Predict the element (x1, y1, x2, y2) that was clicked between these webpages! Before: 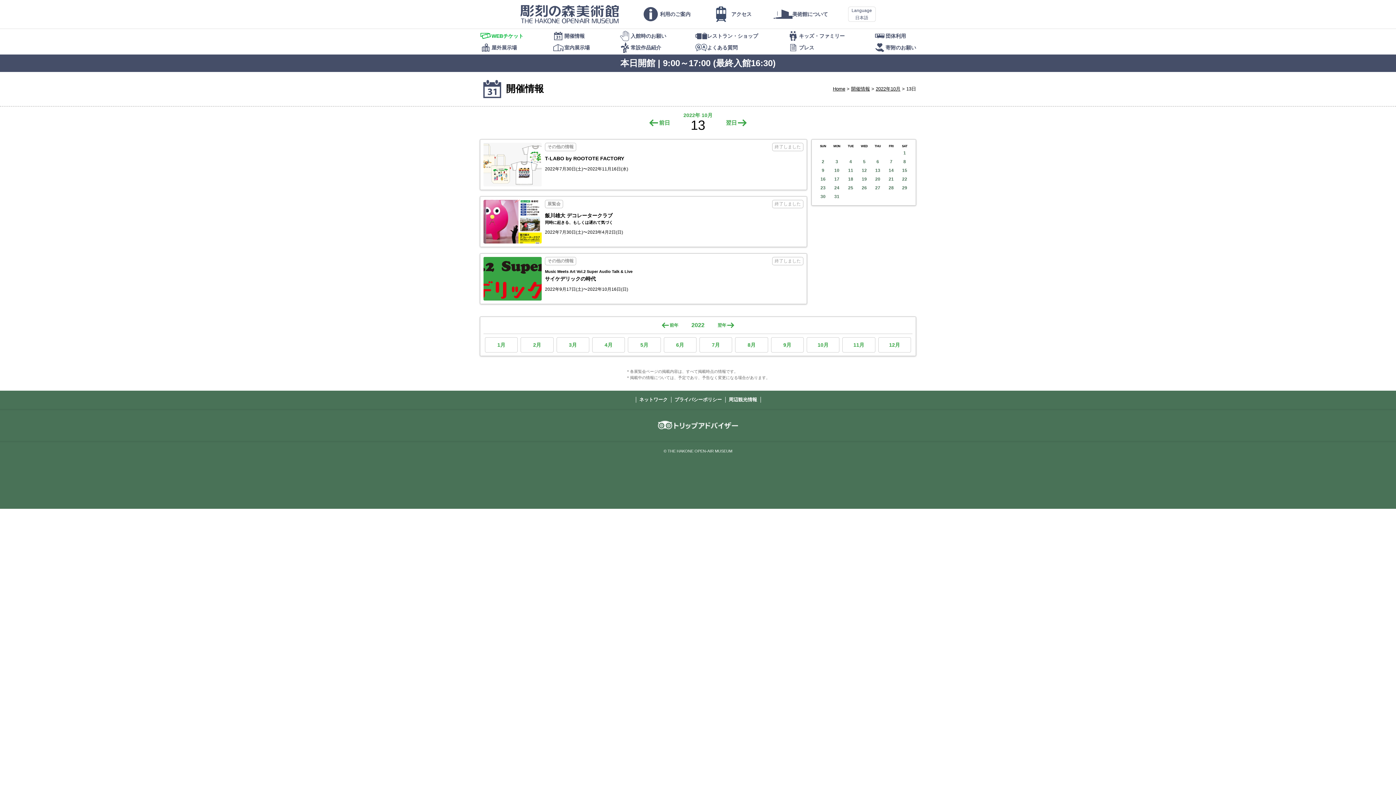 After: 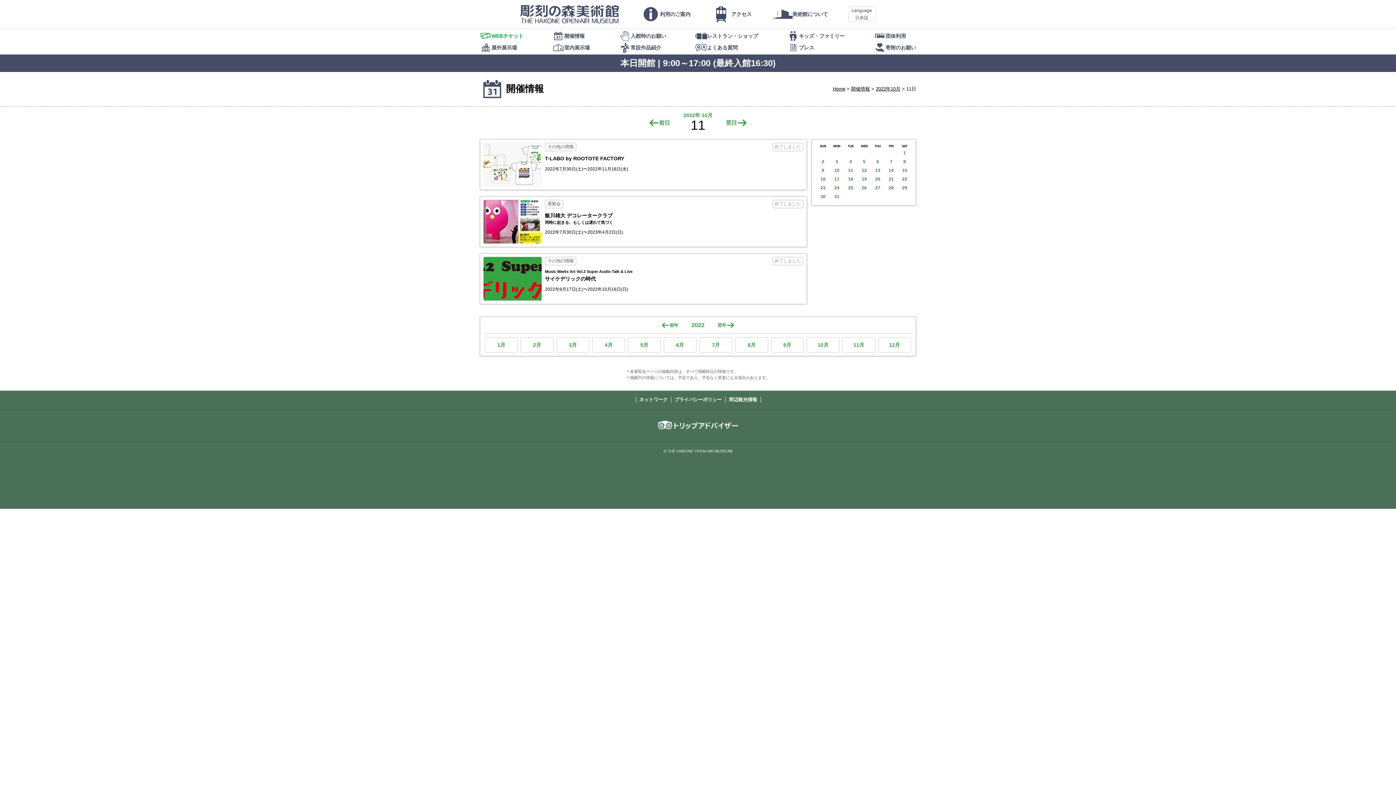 Action: bbox: (844, 166, 857, 174) label: 11